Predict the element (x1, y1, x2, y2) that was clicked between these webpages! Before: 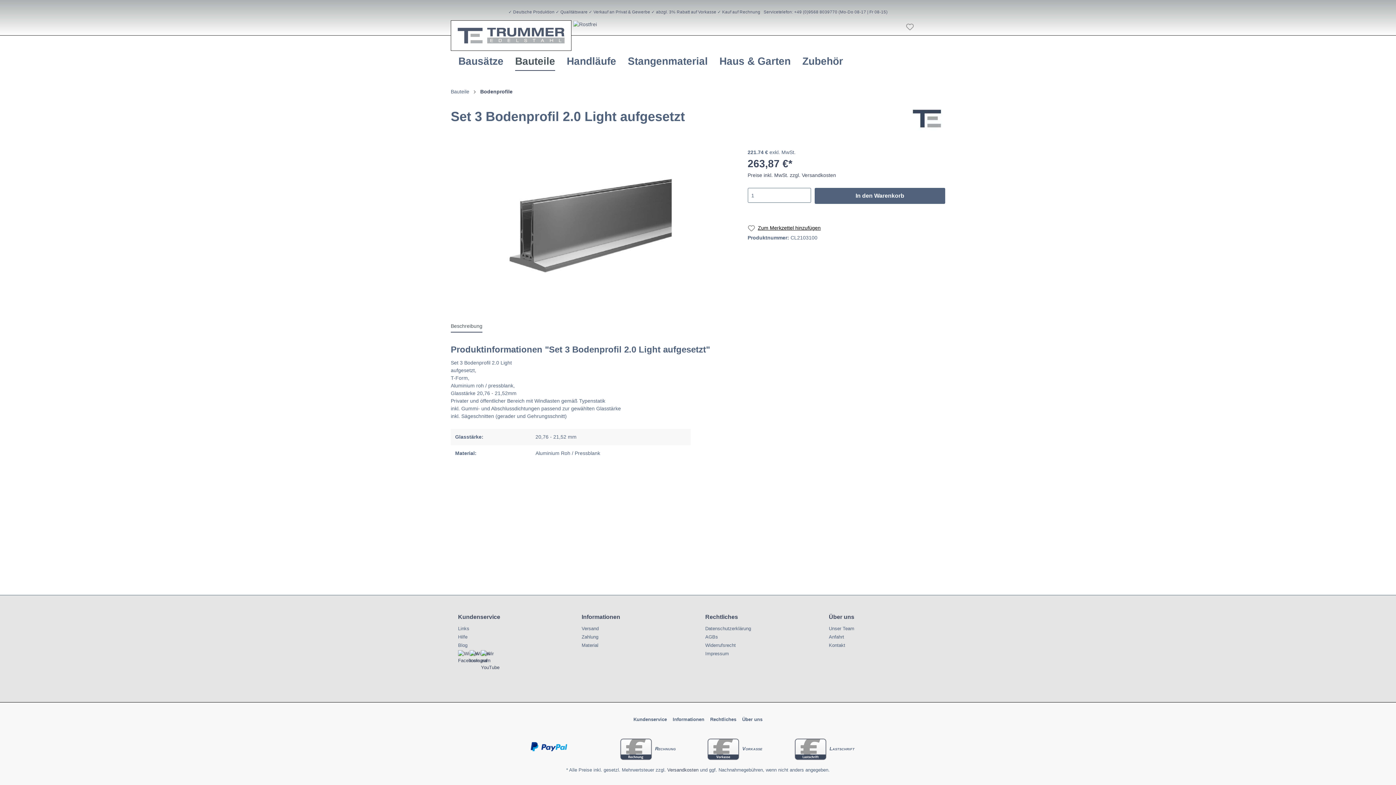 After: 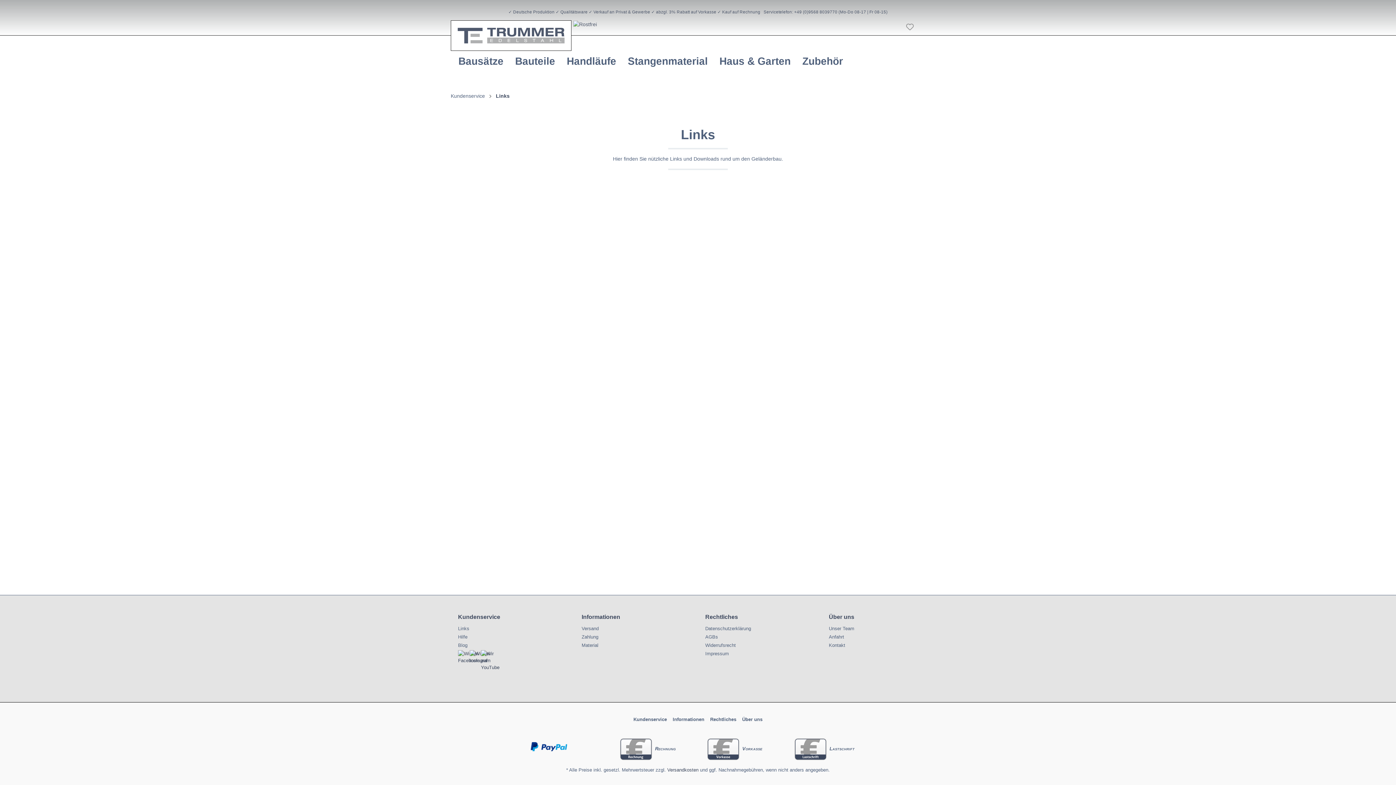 Action: label: Links bbox: (458, 626, 469, 631)